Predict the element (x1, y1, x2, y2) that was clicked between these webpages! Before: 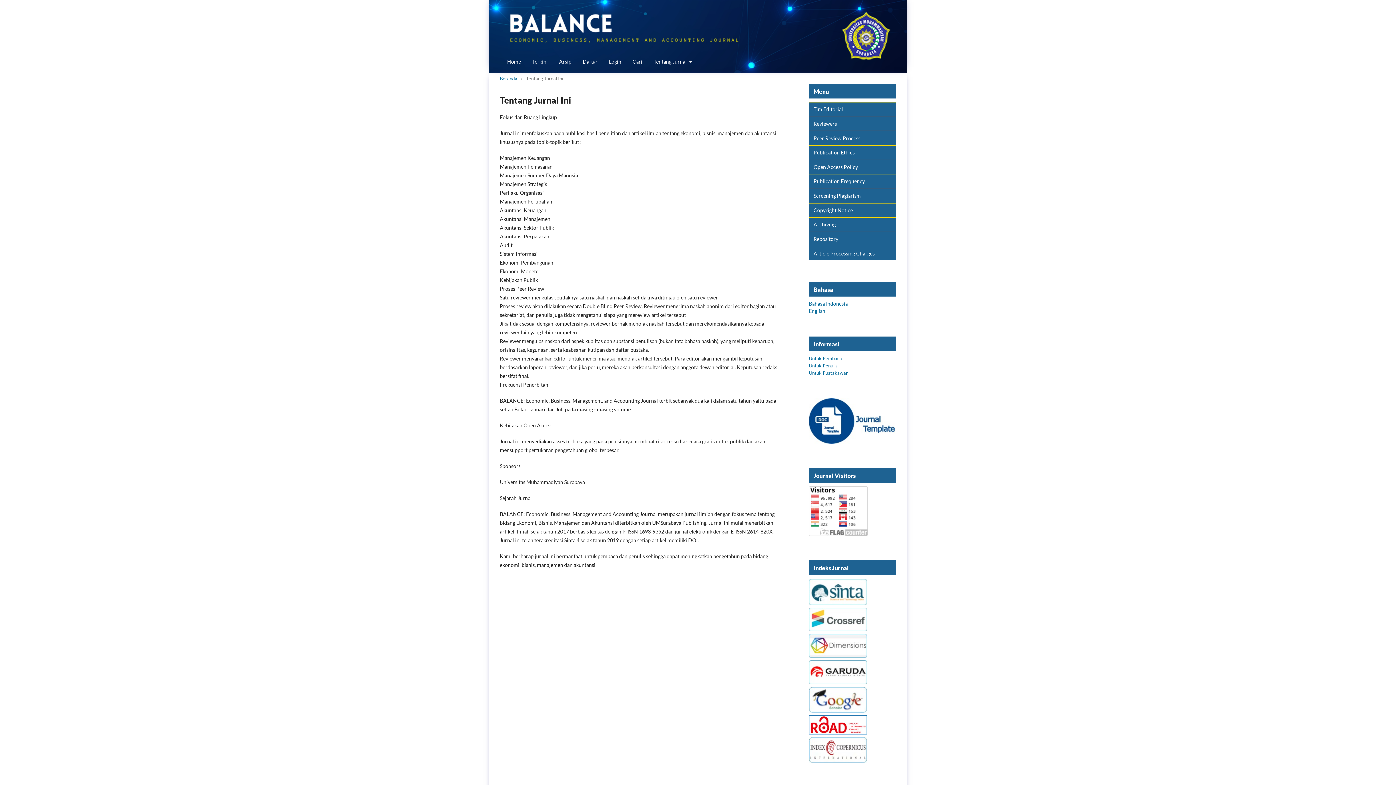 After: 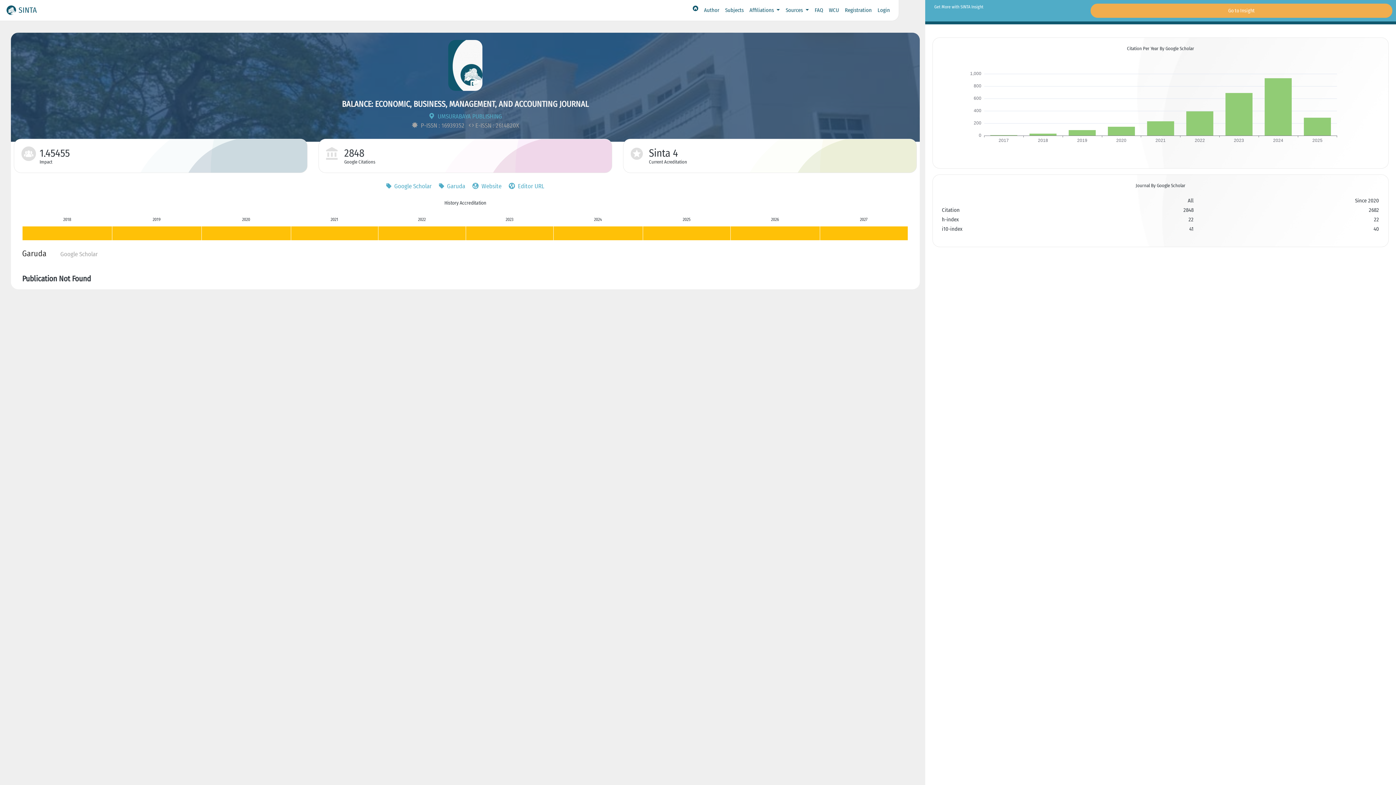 Action: bbox: (809, 600, 867, 606)